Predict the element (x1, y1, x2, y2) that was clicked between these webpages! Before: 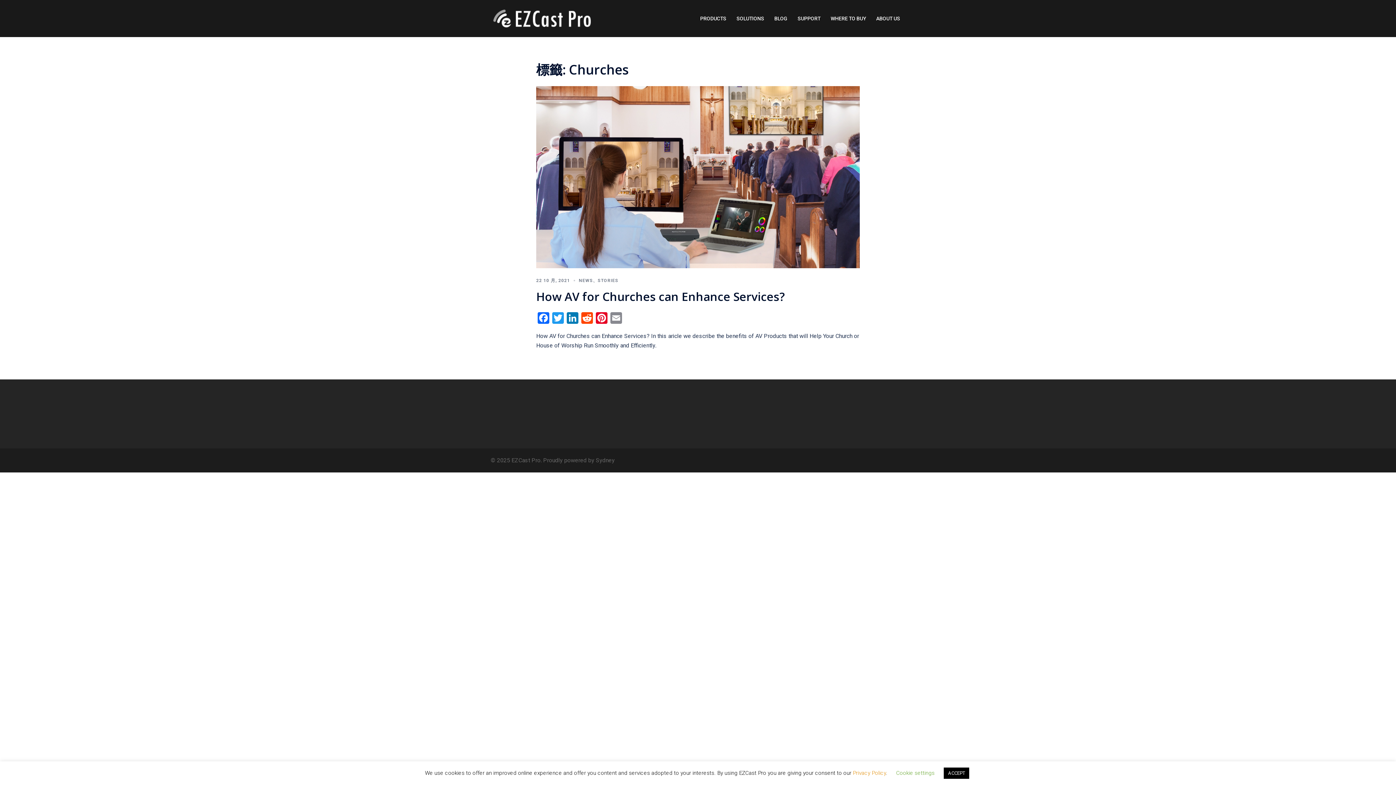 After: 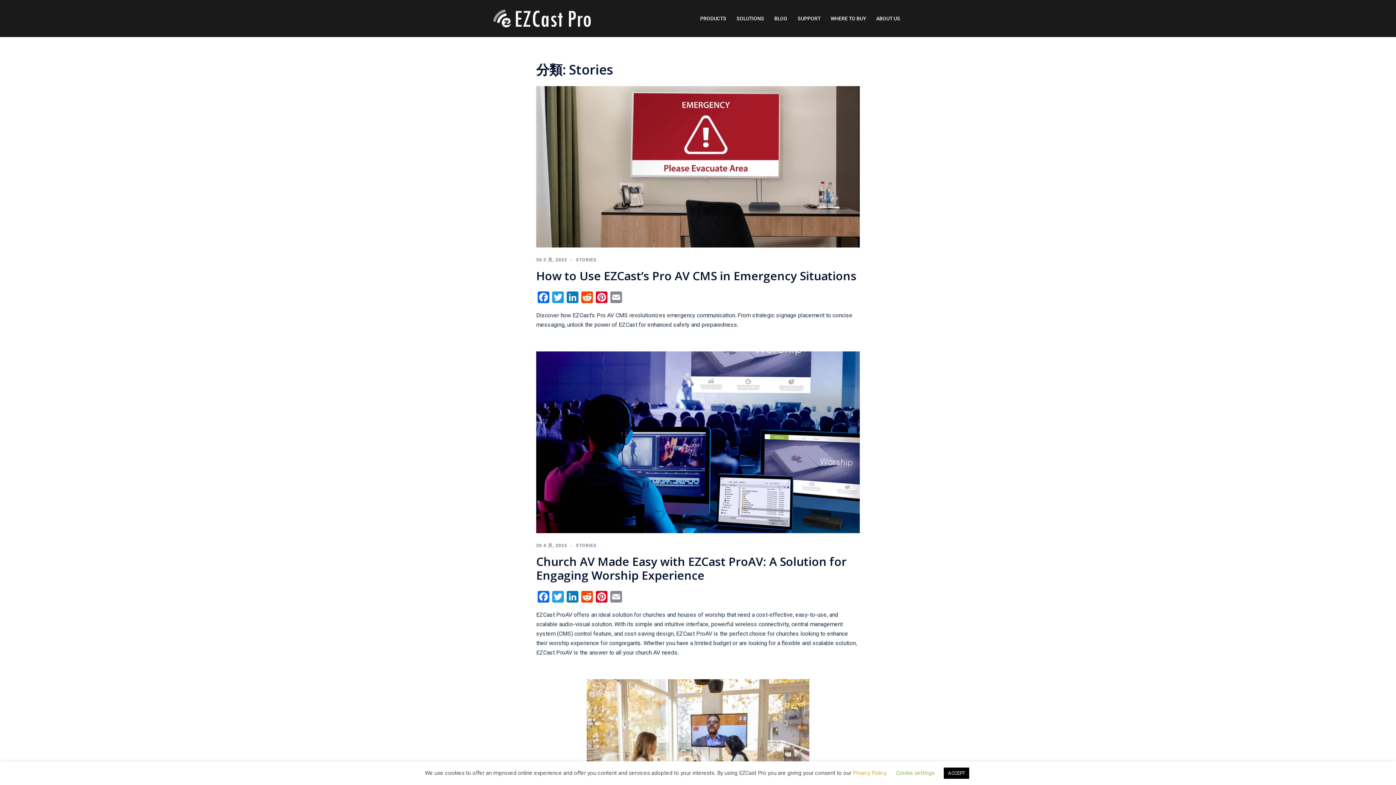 Action: label: STORIES bbox: (597, 278, 618, 283)